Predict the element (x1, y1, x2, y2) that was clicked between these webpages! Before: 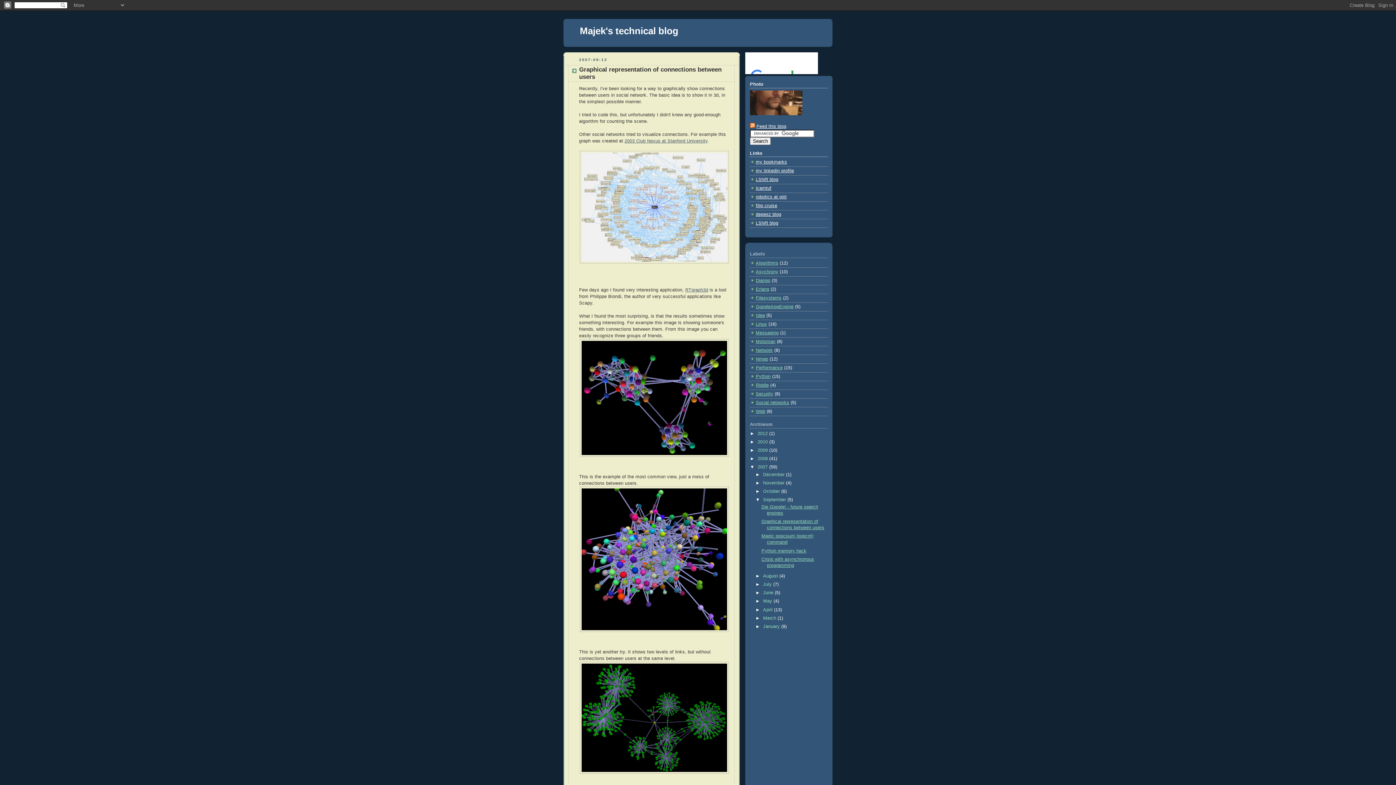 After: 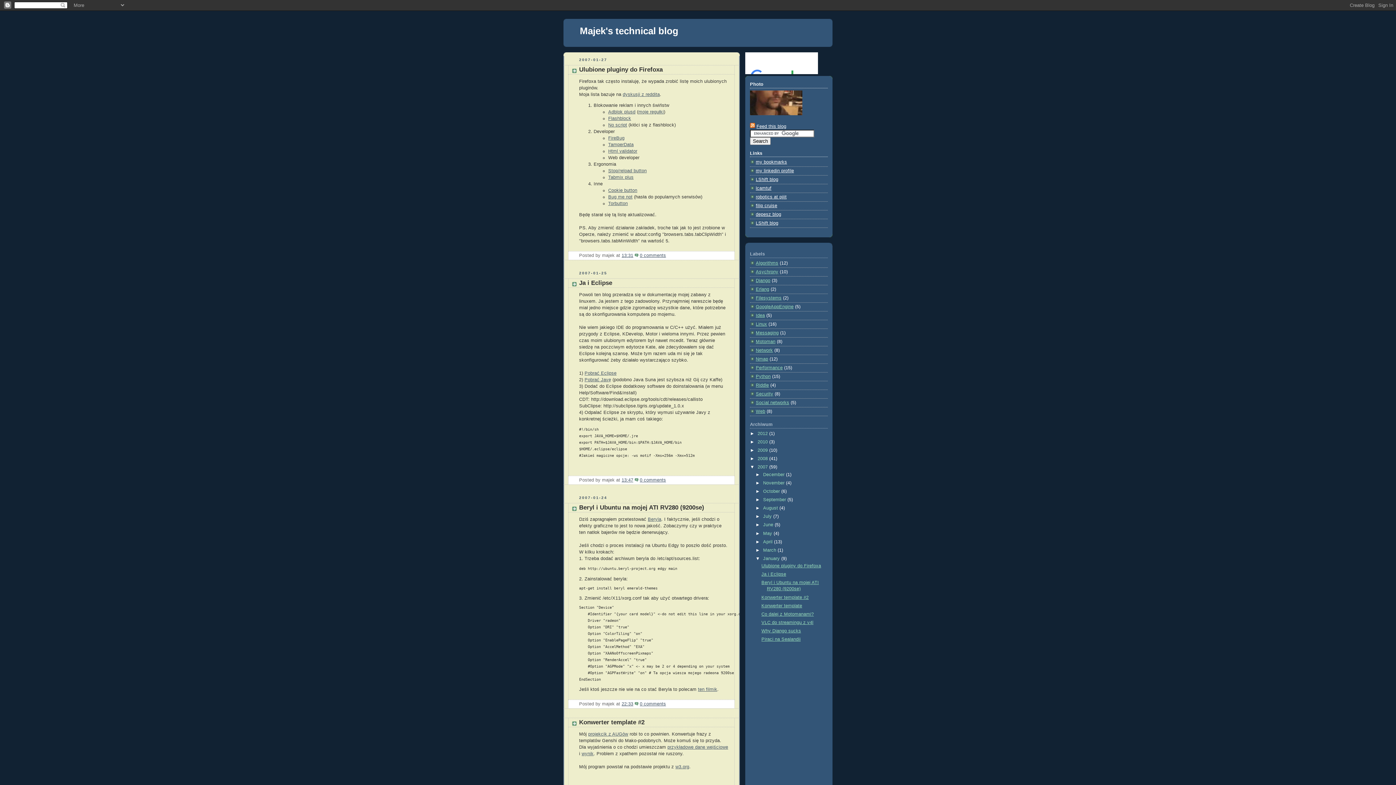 Action: label: January  bbox: (763, 624, 781, 629)